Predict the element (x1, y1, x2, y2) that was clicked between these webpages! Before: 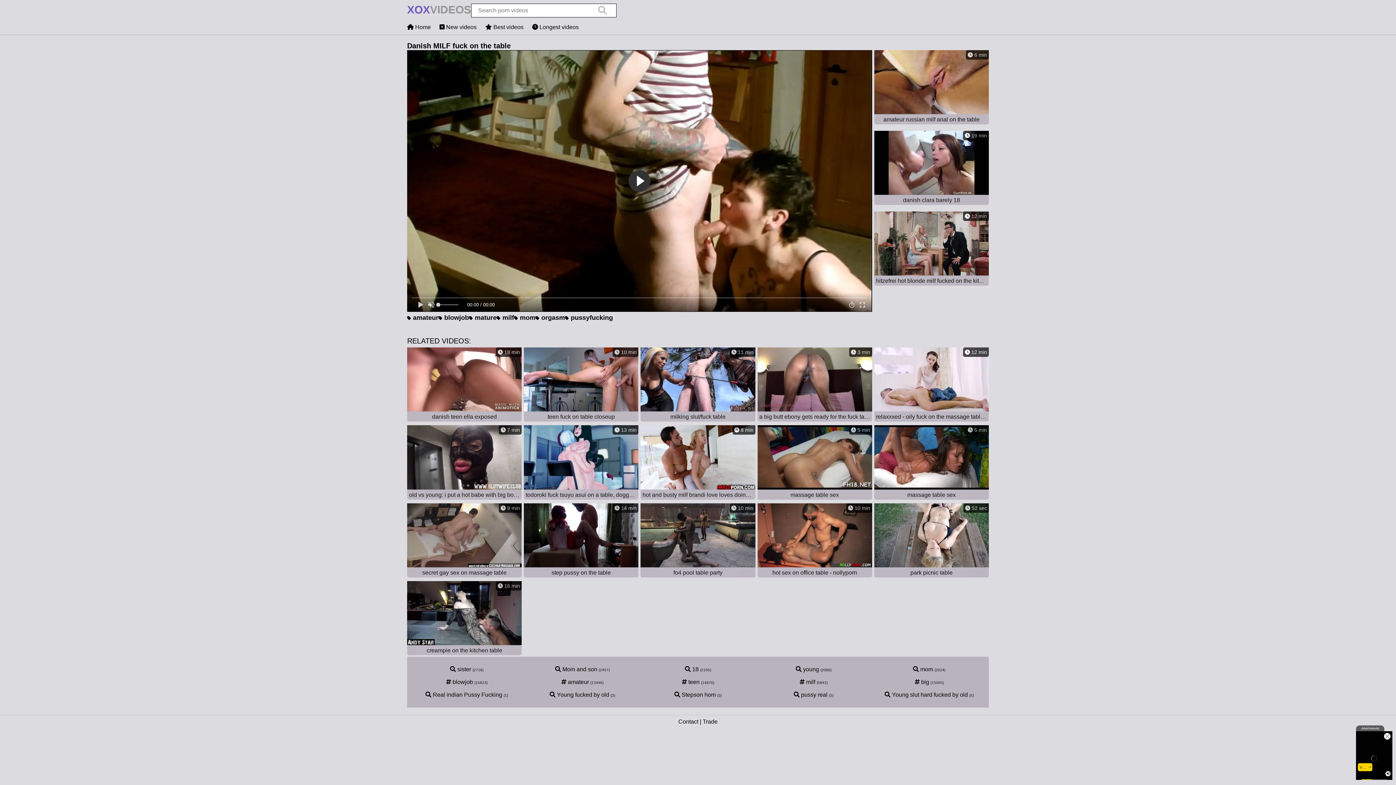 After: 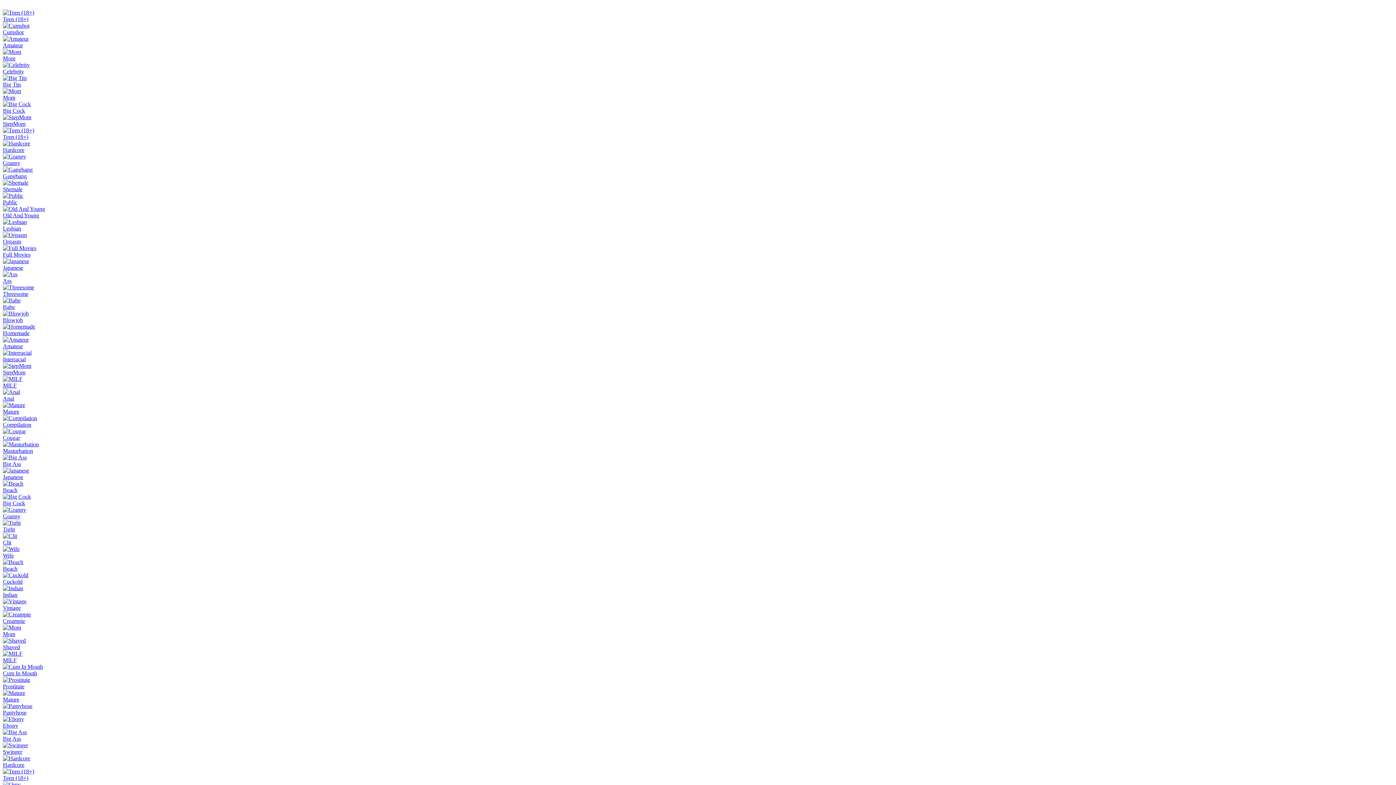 Action: bbox: (678, 718, 698, 725) label: Contact